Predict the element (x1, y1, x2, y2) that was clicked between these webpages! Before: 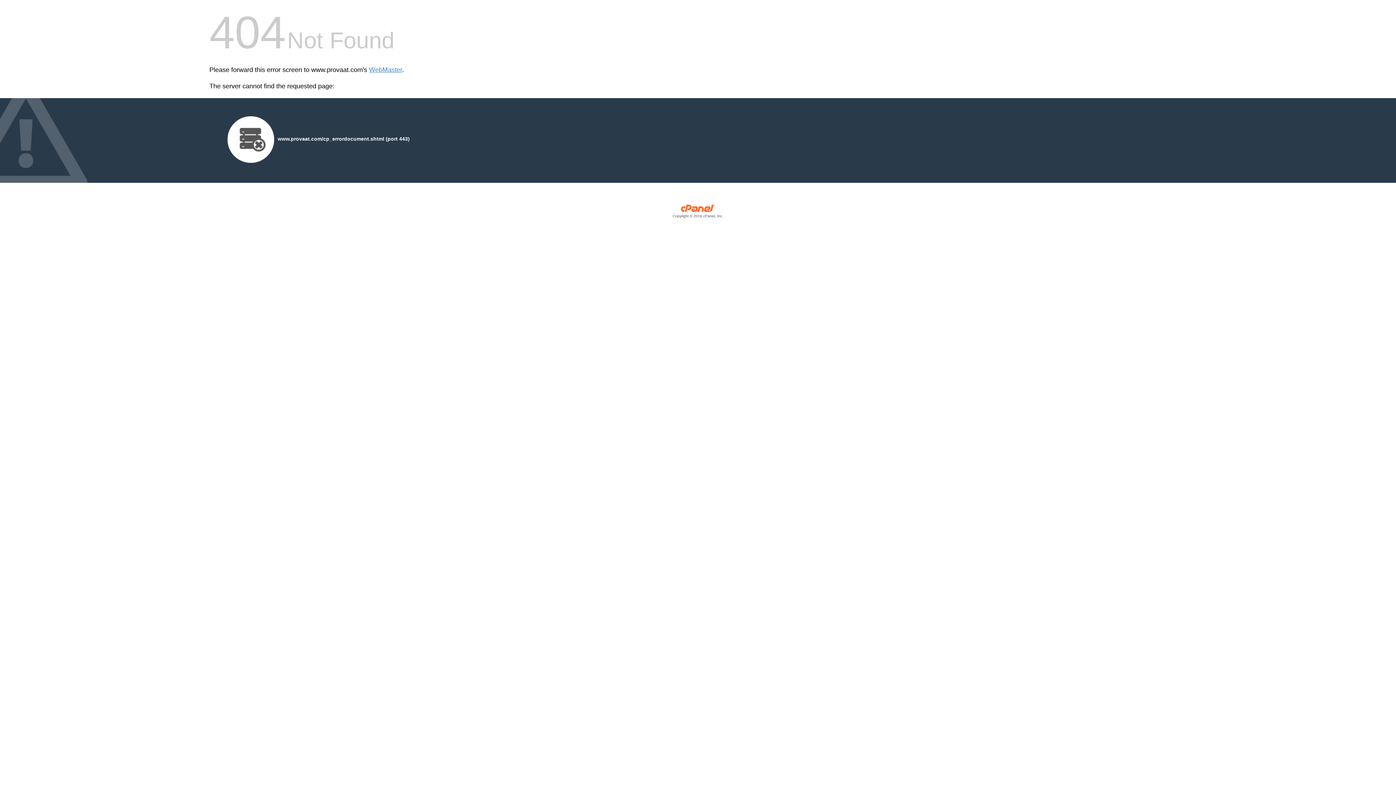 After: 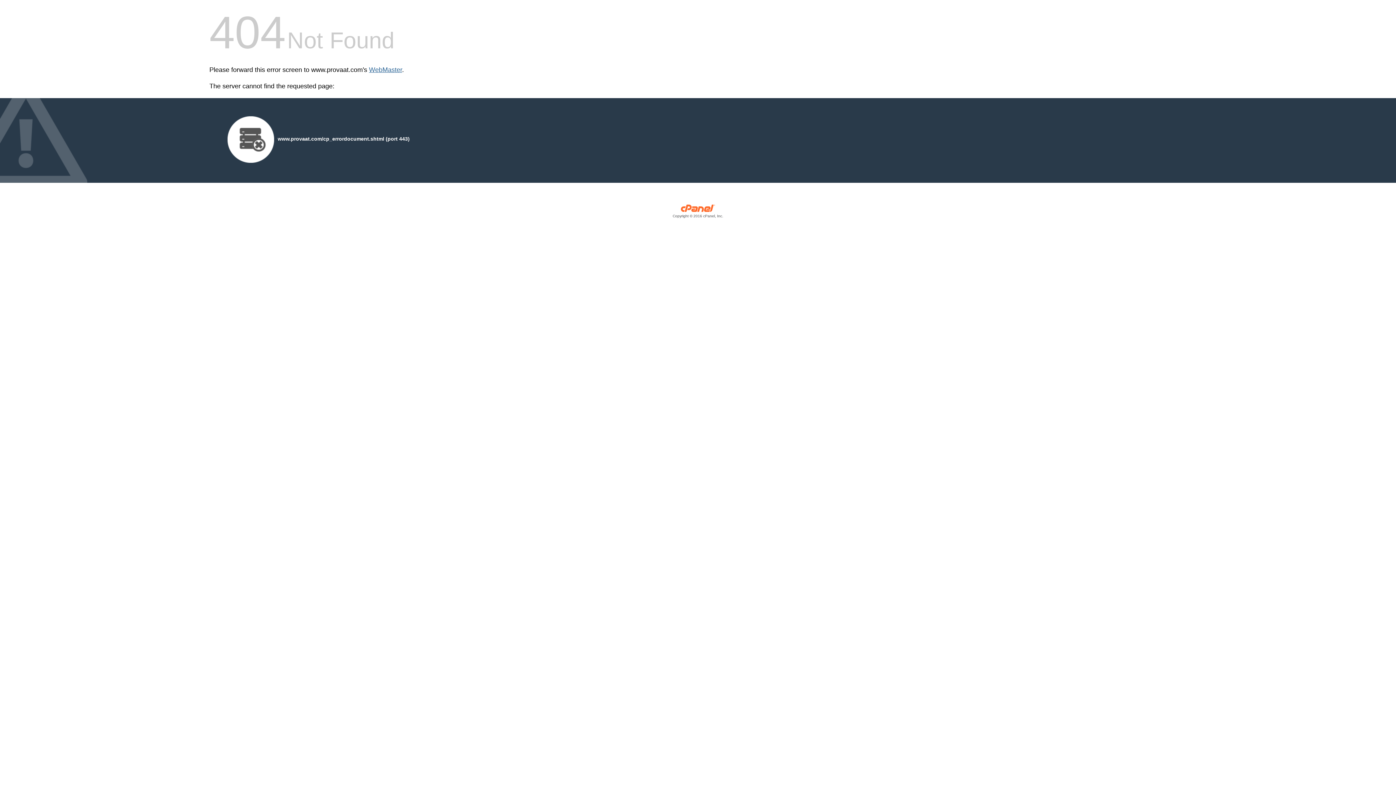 Action: bbox: (369, 66, 402, 73) label: WebMaster